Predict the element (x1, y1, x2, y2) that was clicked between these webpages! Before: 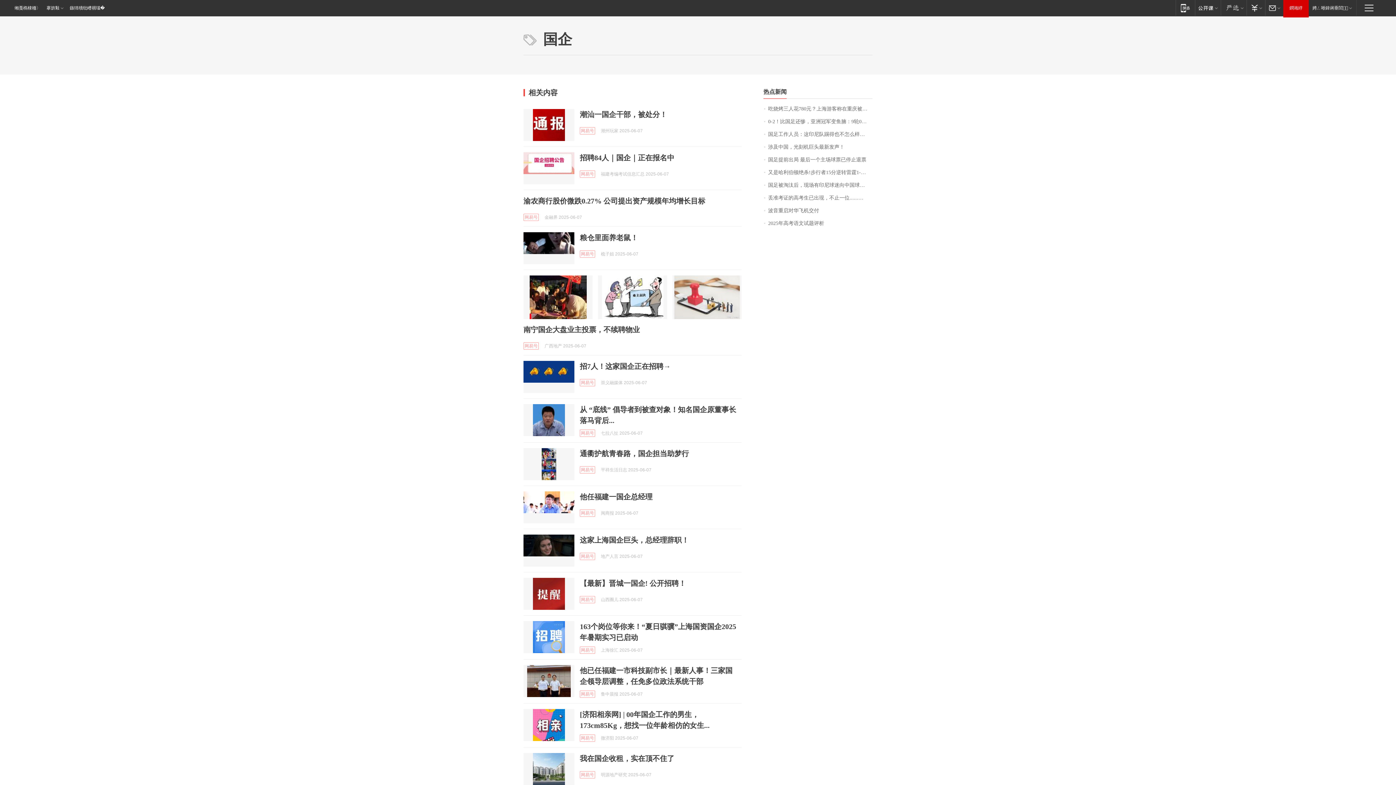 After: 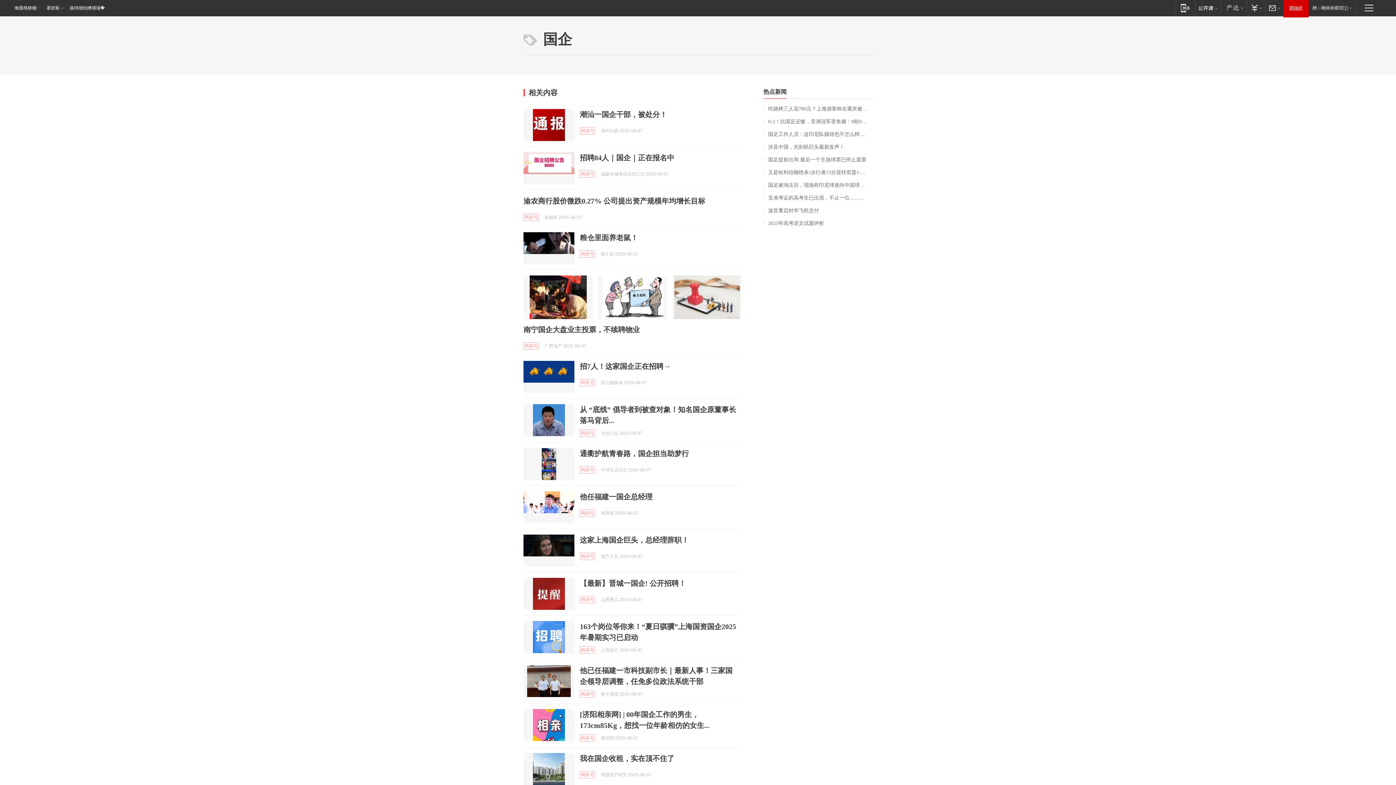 Action: label: 鐧诲綍 bbox: (1283, 0, 1309, 16)